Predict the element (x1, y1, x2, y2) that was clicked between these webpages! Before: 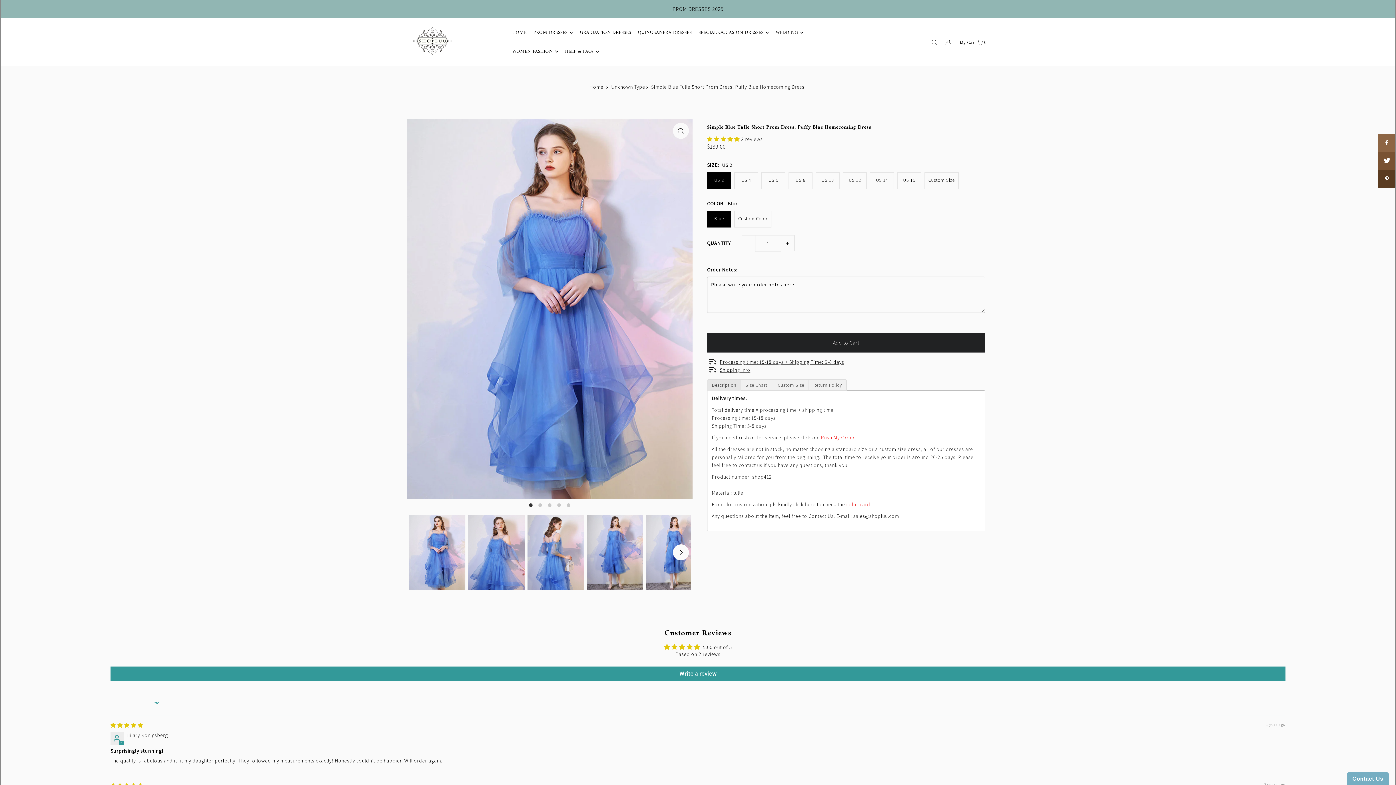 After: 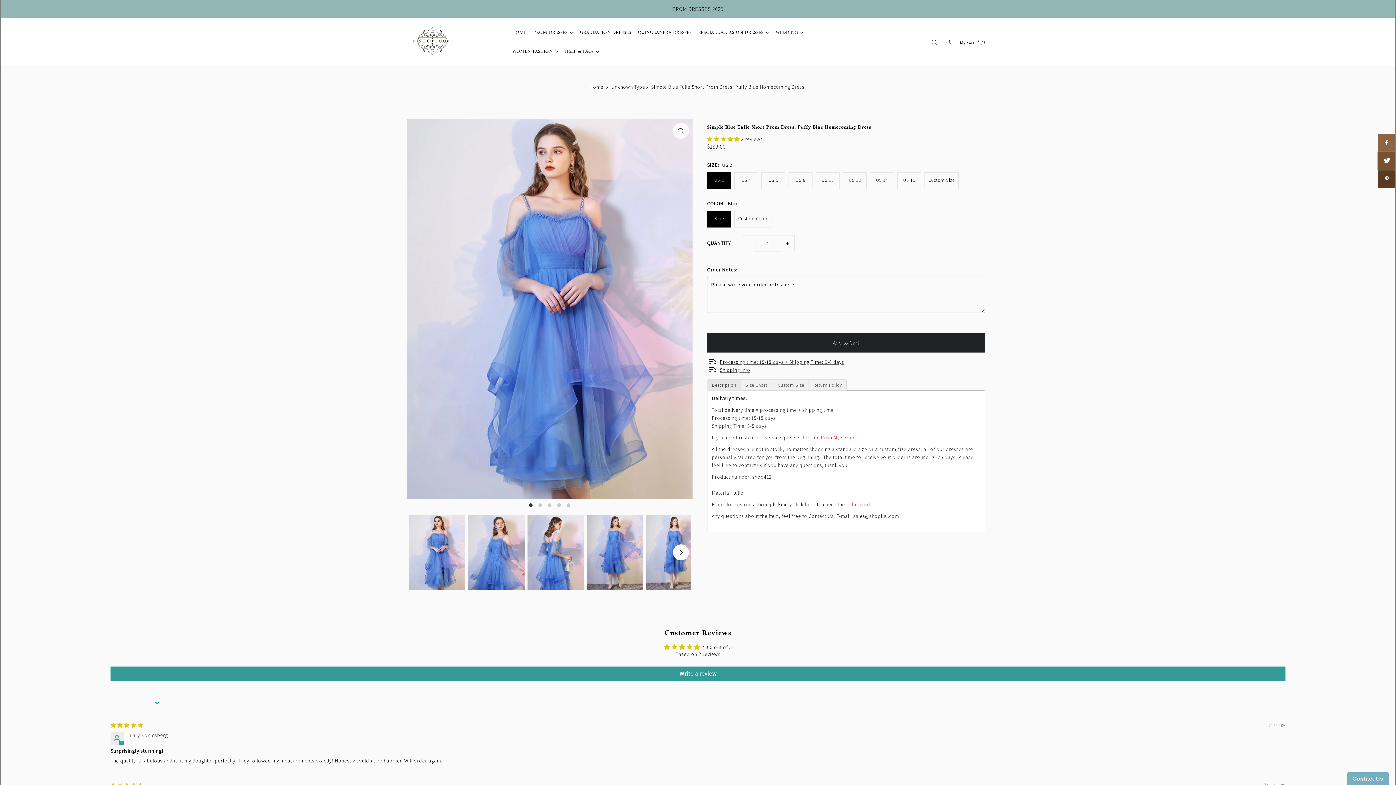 Action: bbox: (1378, 151, 1396, 170)